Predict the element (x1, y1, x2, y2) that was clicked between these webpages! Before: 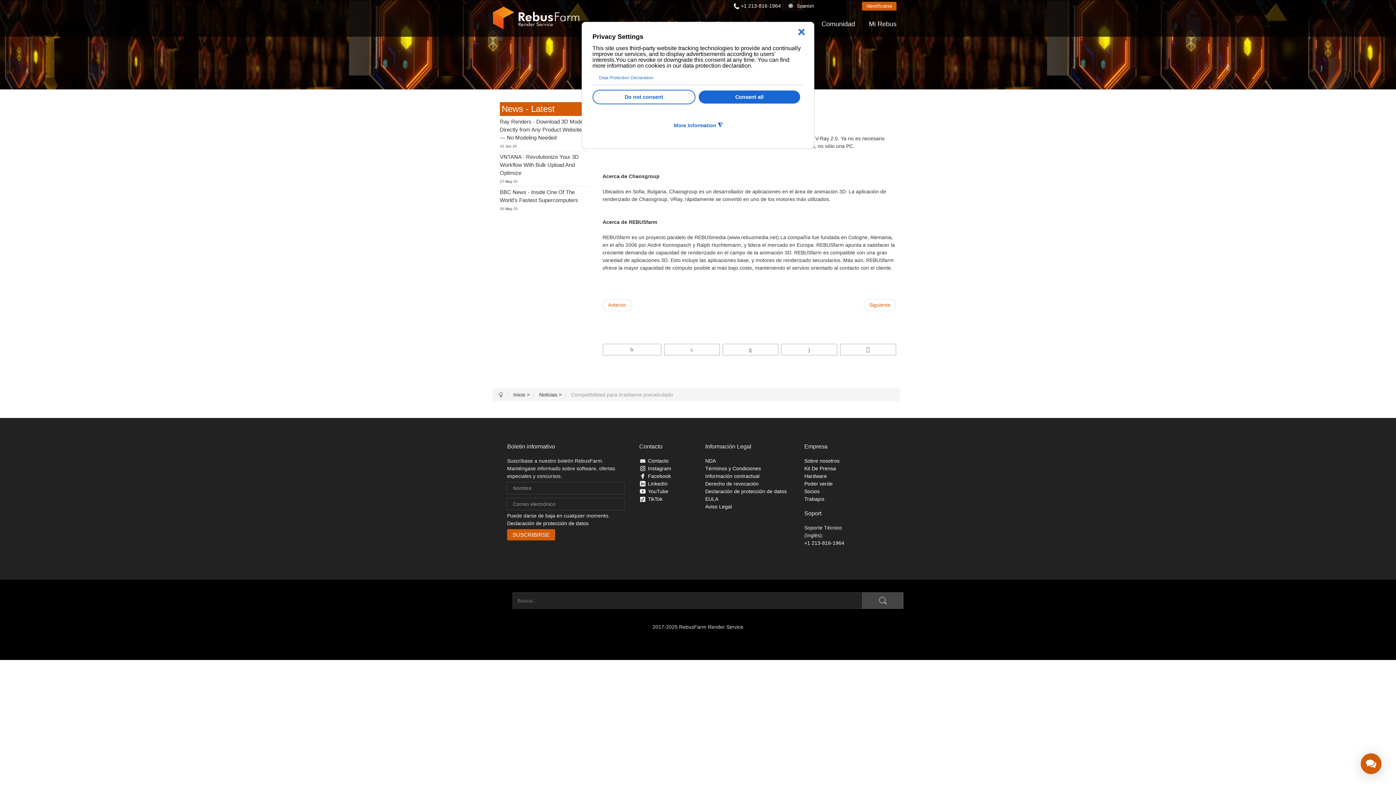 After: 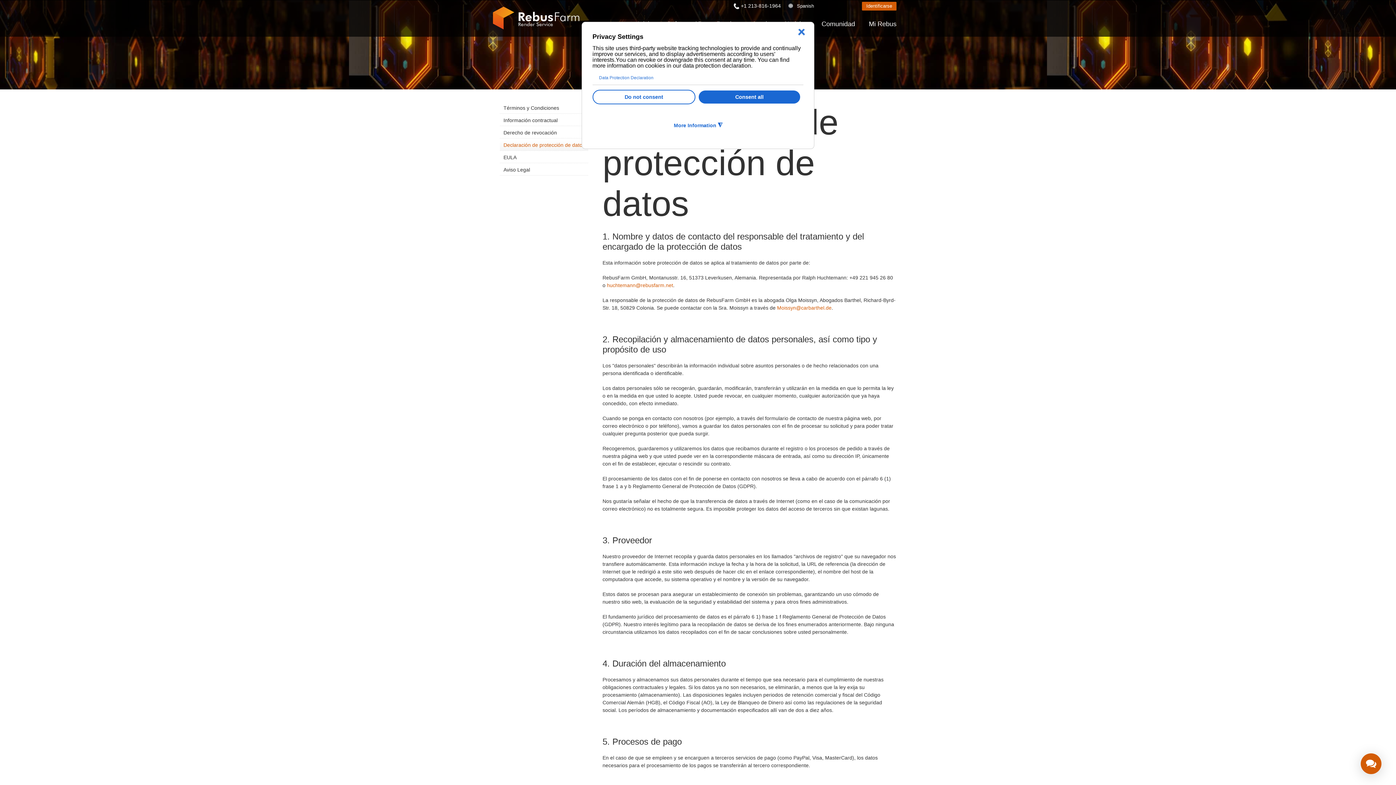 Action: bbox: (507, 520, 588, 526) label: Declaración de protección de datos